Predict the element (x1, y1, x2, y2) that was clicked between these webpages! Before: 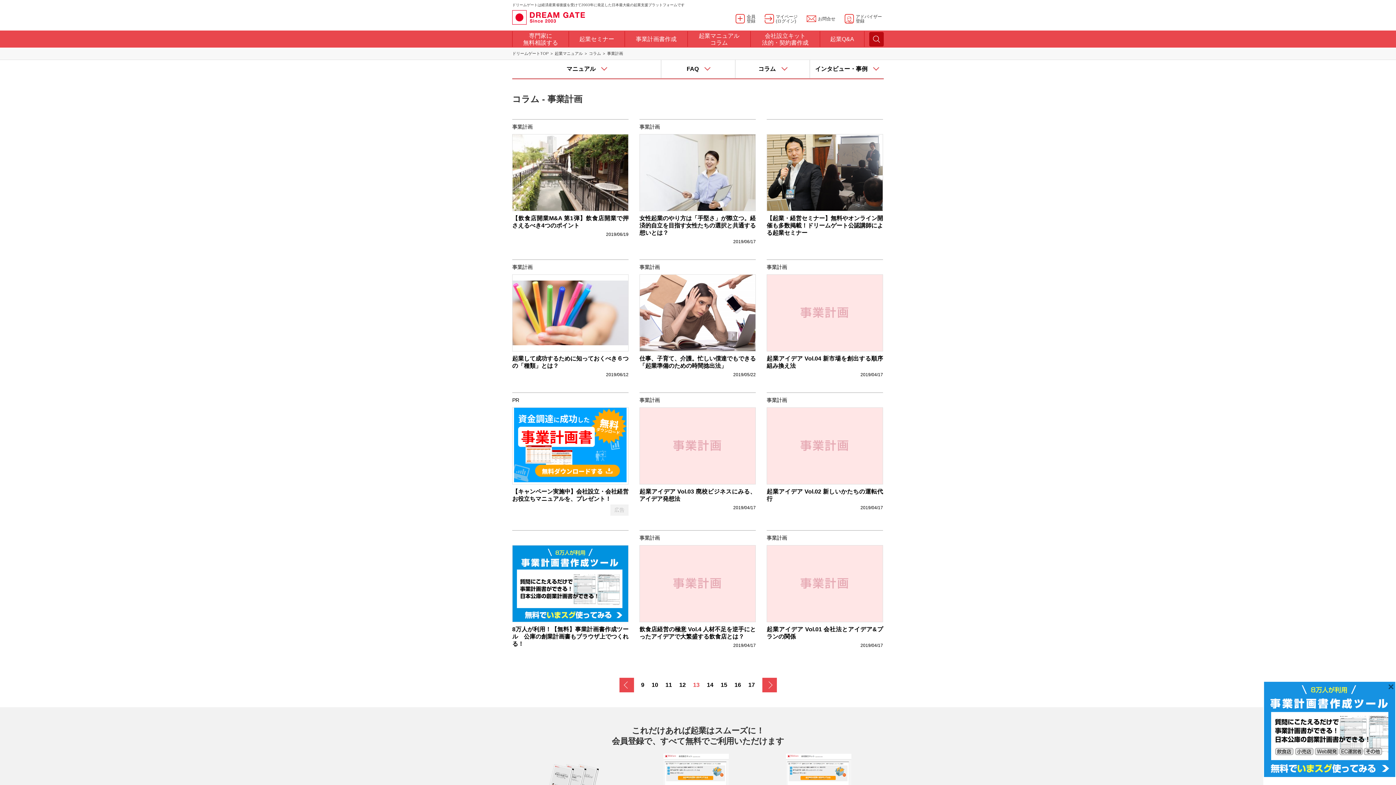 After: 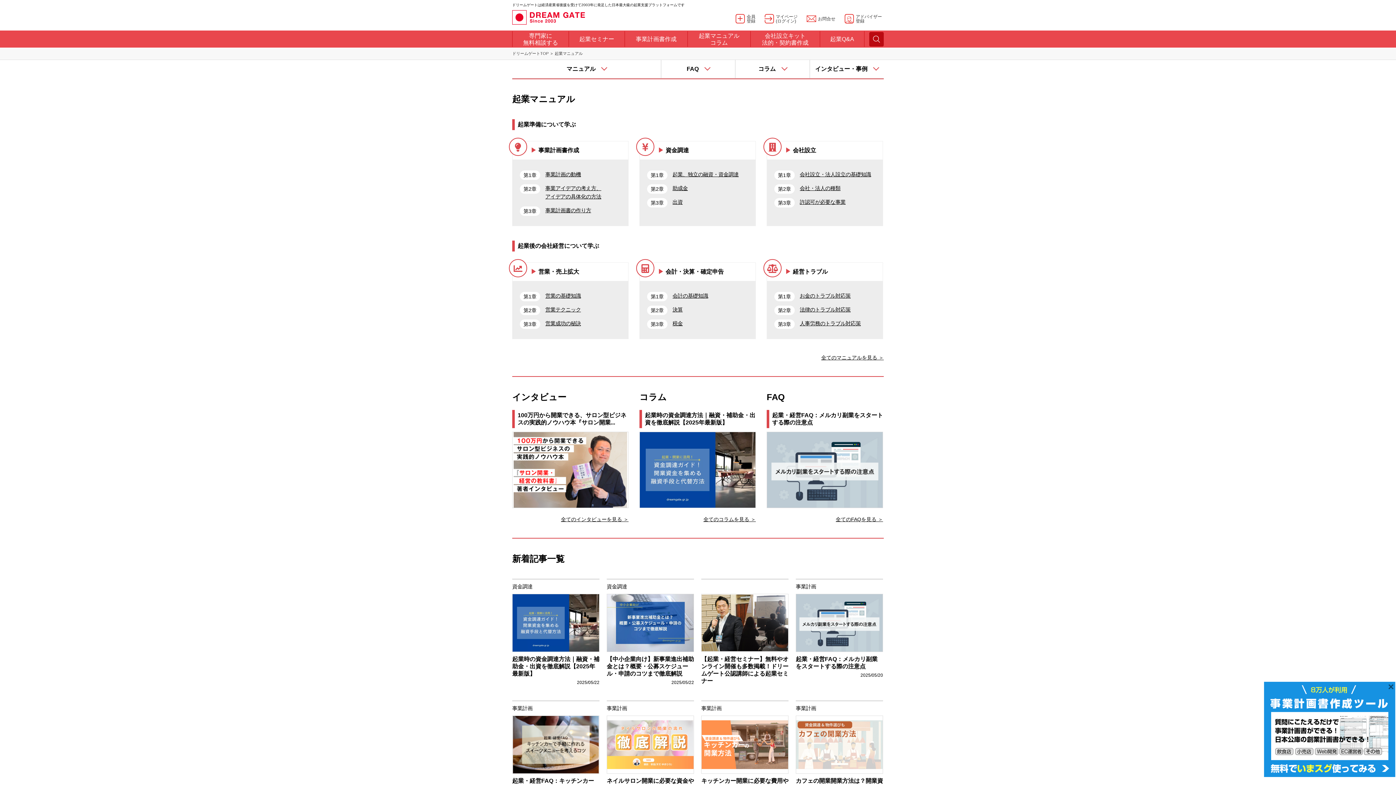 Action: label: 起業マニュアル
コラム bbox: (688, 31, 750, 46)